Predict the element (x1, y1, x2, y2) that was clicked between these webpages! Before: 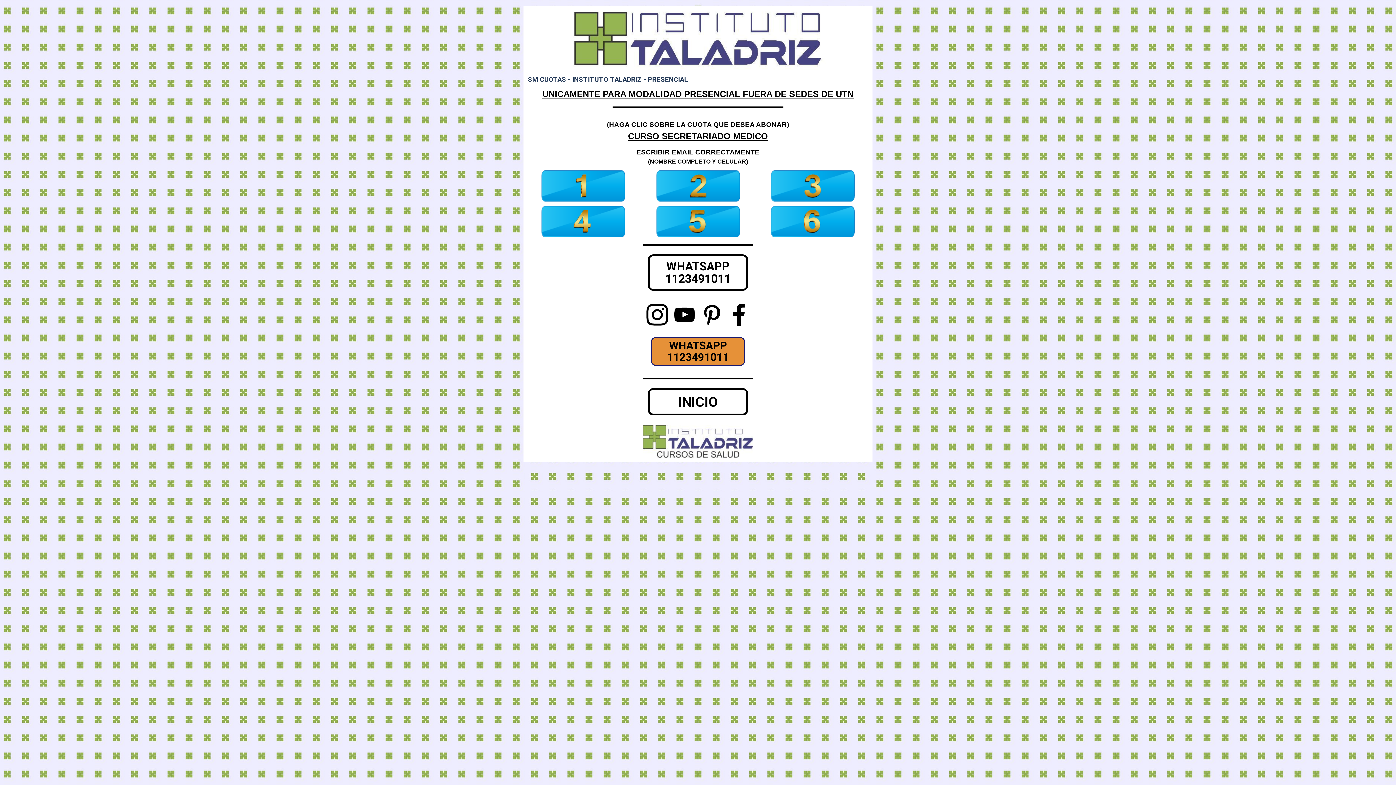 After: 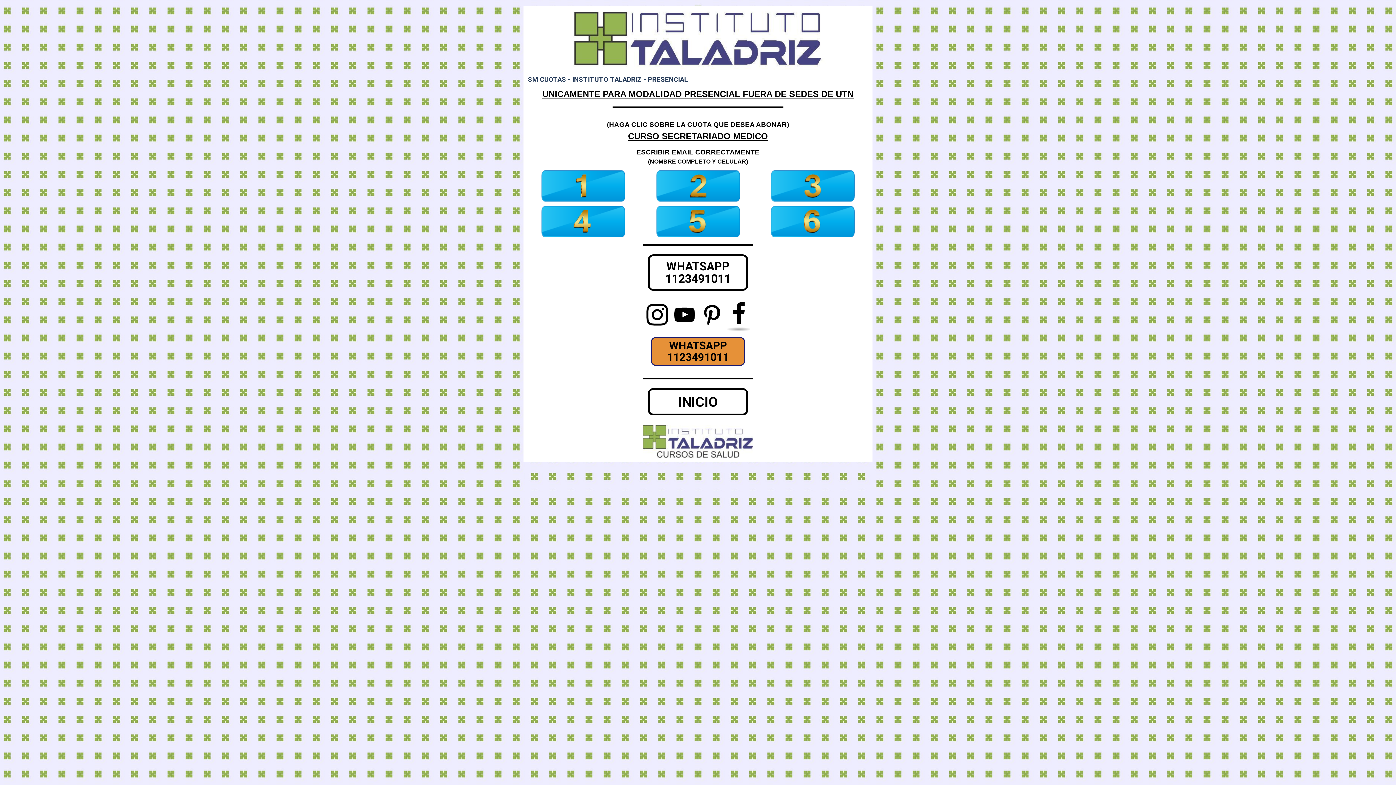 Action: bbox: (726, 302, 751, 327)